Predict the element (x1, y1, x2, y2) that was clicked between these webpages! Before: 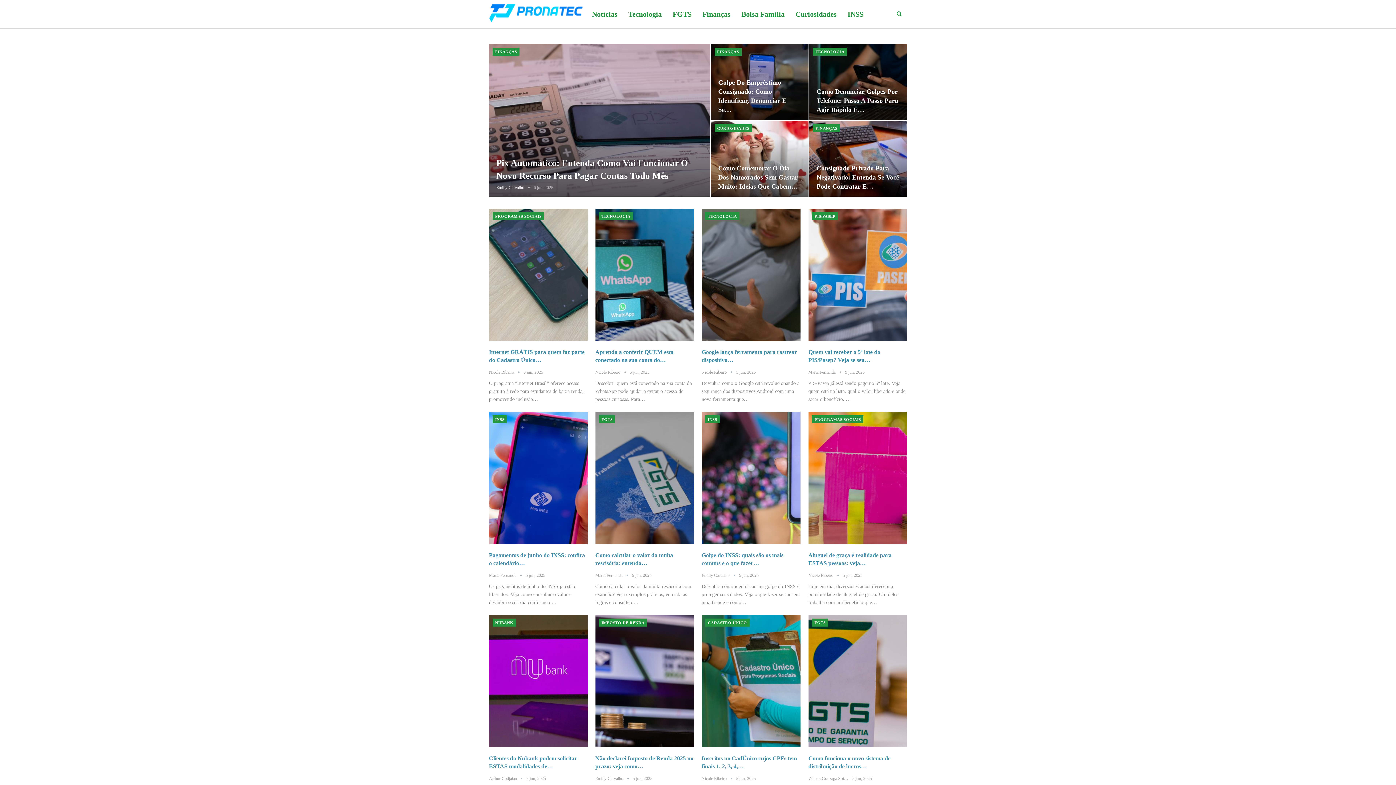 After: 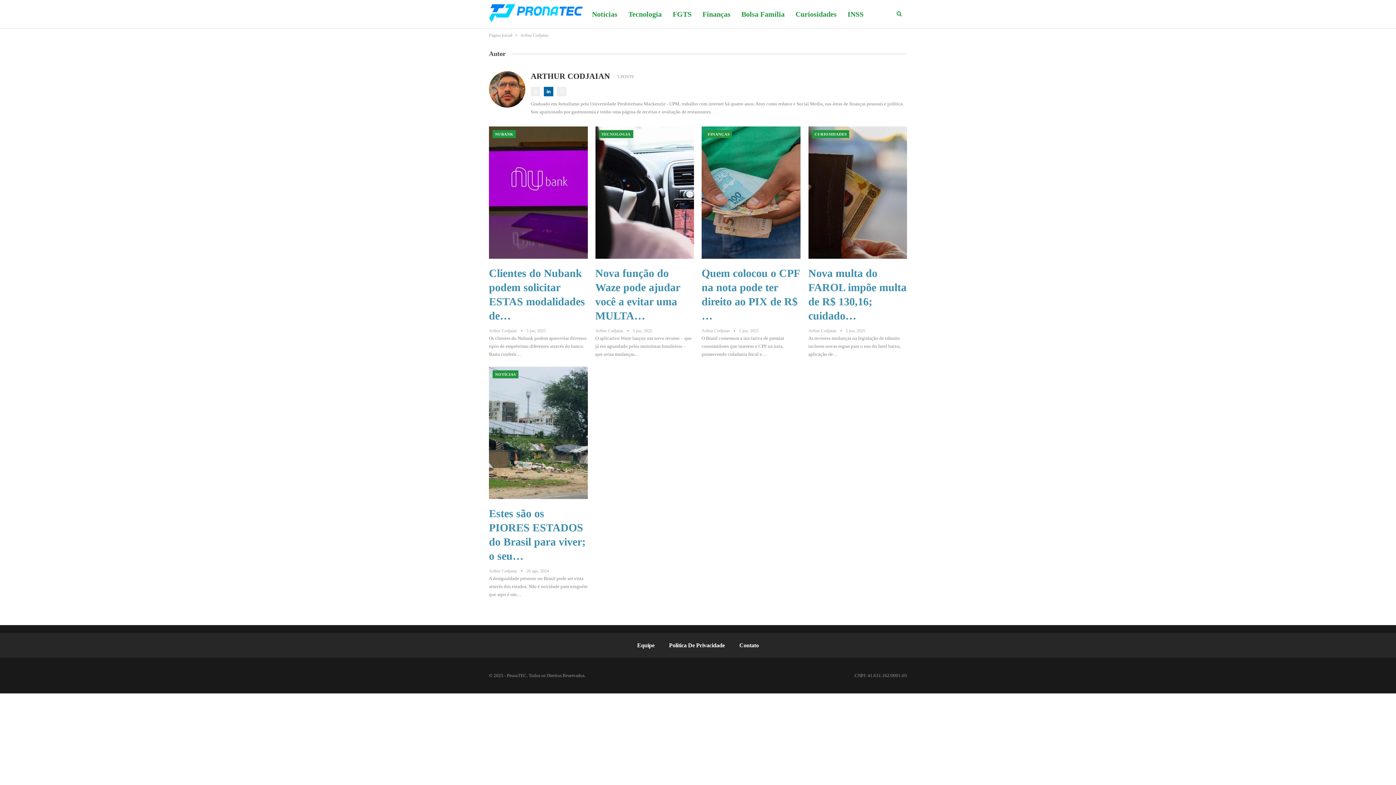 Action: label: Arthur Codjaian   bbox: (489, 776, 526, 781)